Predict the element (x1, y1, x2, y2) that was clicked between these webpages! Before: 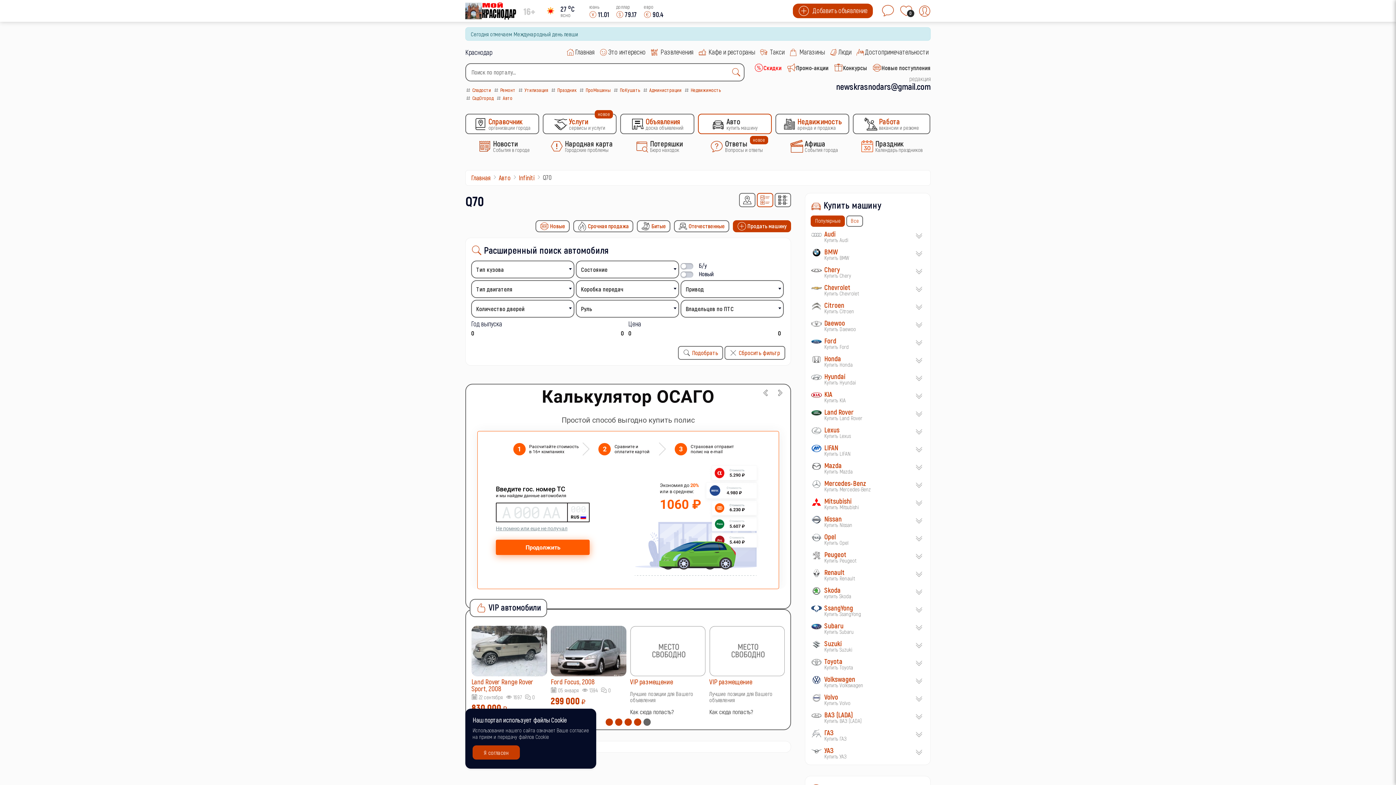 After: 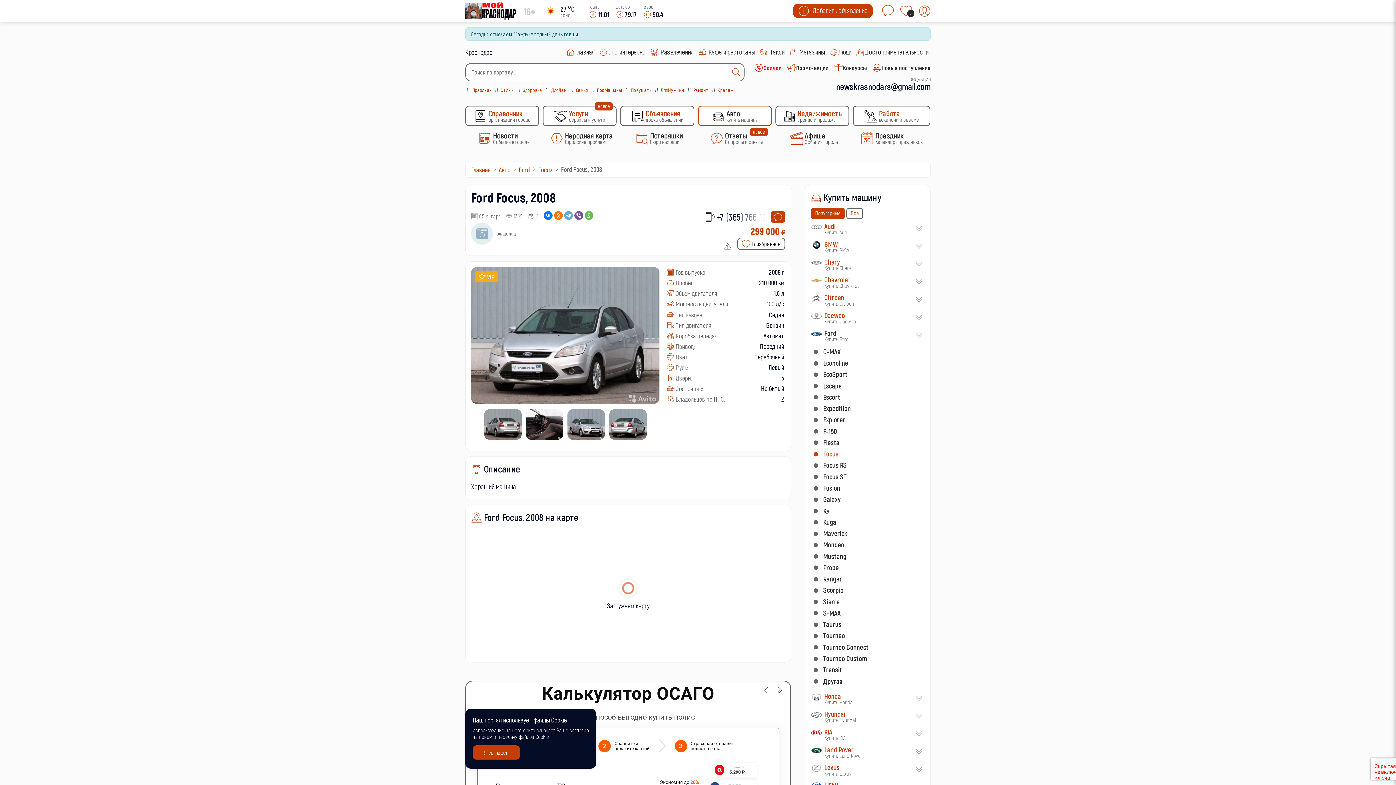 Action: bbox: (550, 625, 626, 675)